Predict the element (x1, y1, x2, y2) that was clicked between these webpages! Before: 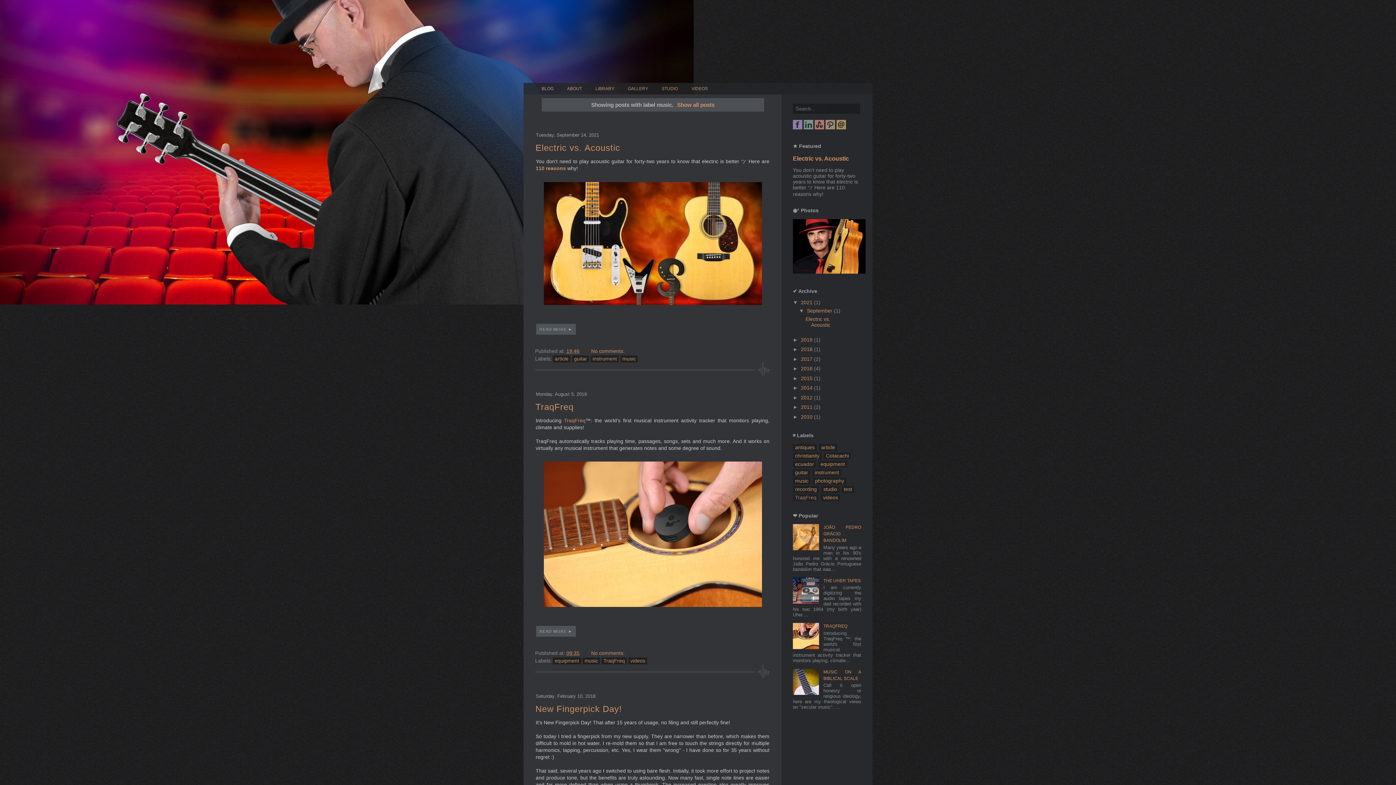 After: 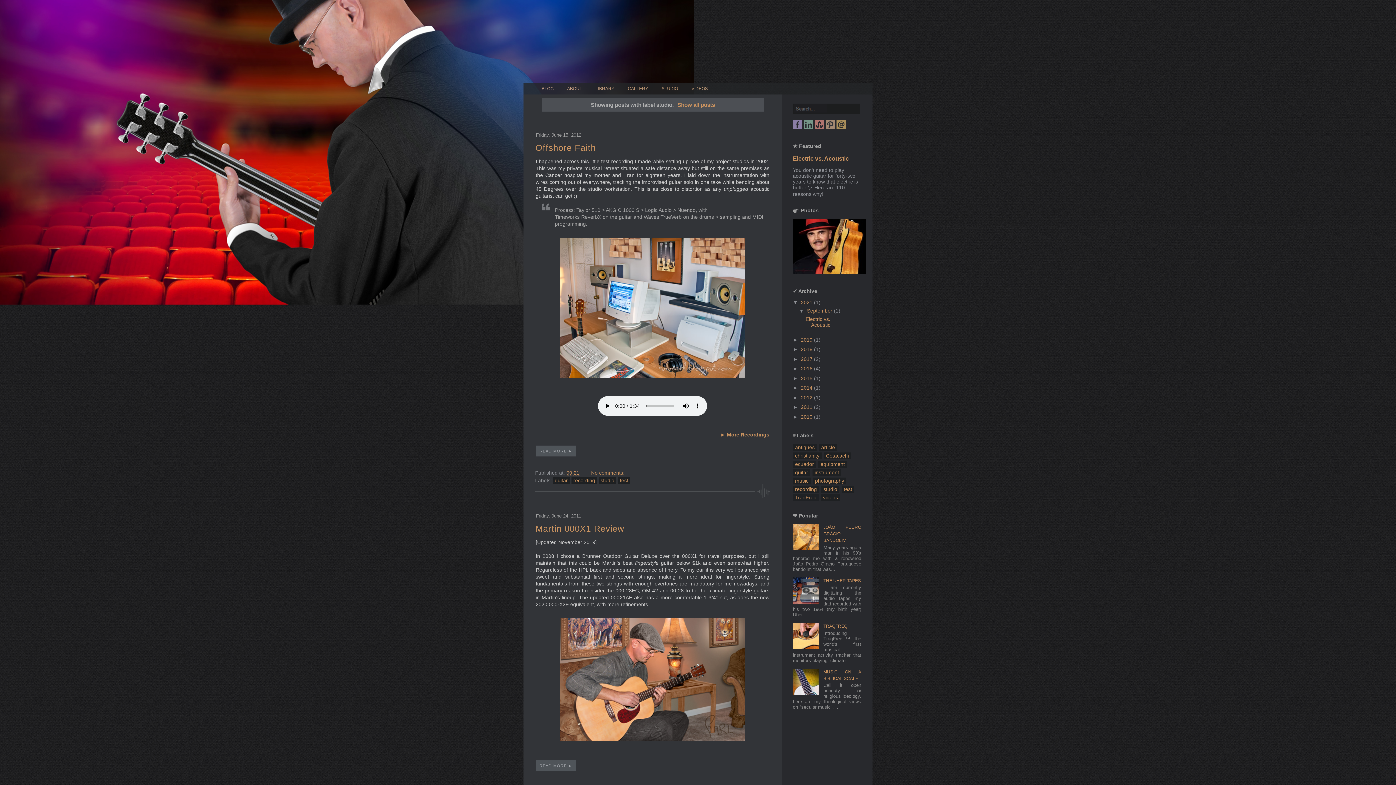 Action: label: studio bbox: (820, 486, 839, 493)